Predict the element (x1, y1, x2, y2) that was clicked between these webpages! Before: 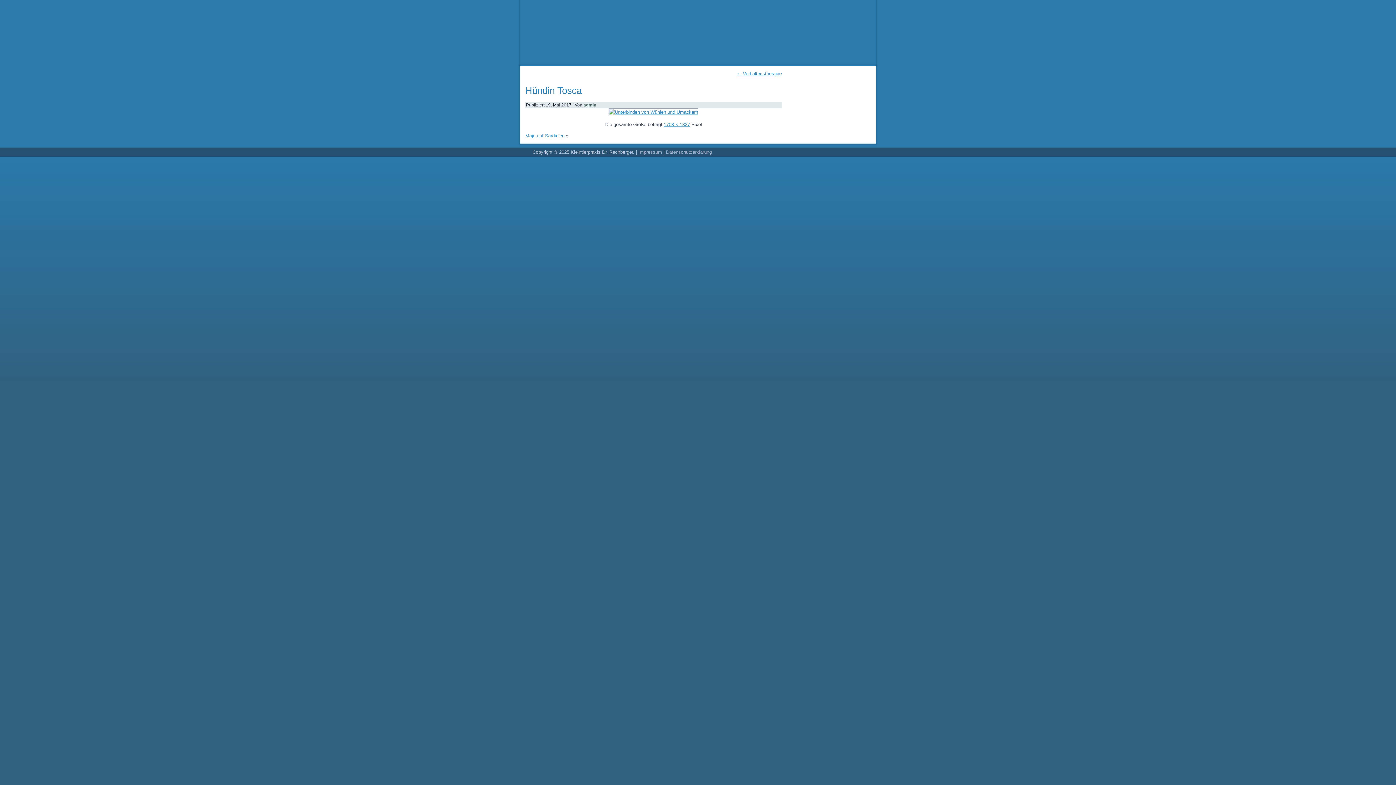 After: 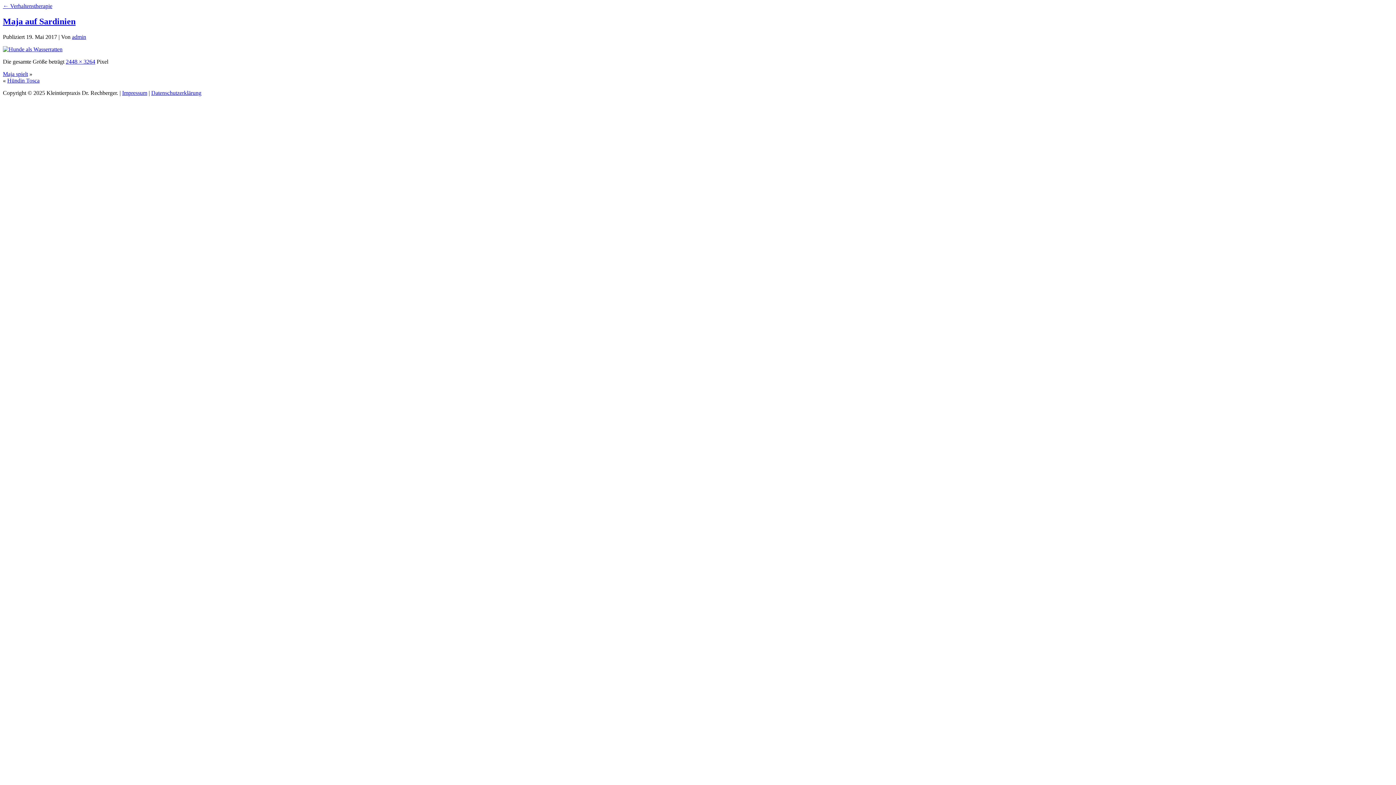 Action: label: Maja auf Sardinien bbox: (525, 133, 564, 138)